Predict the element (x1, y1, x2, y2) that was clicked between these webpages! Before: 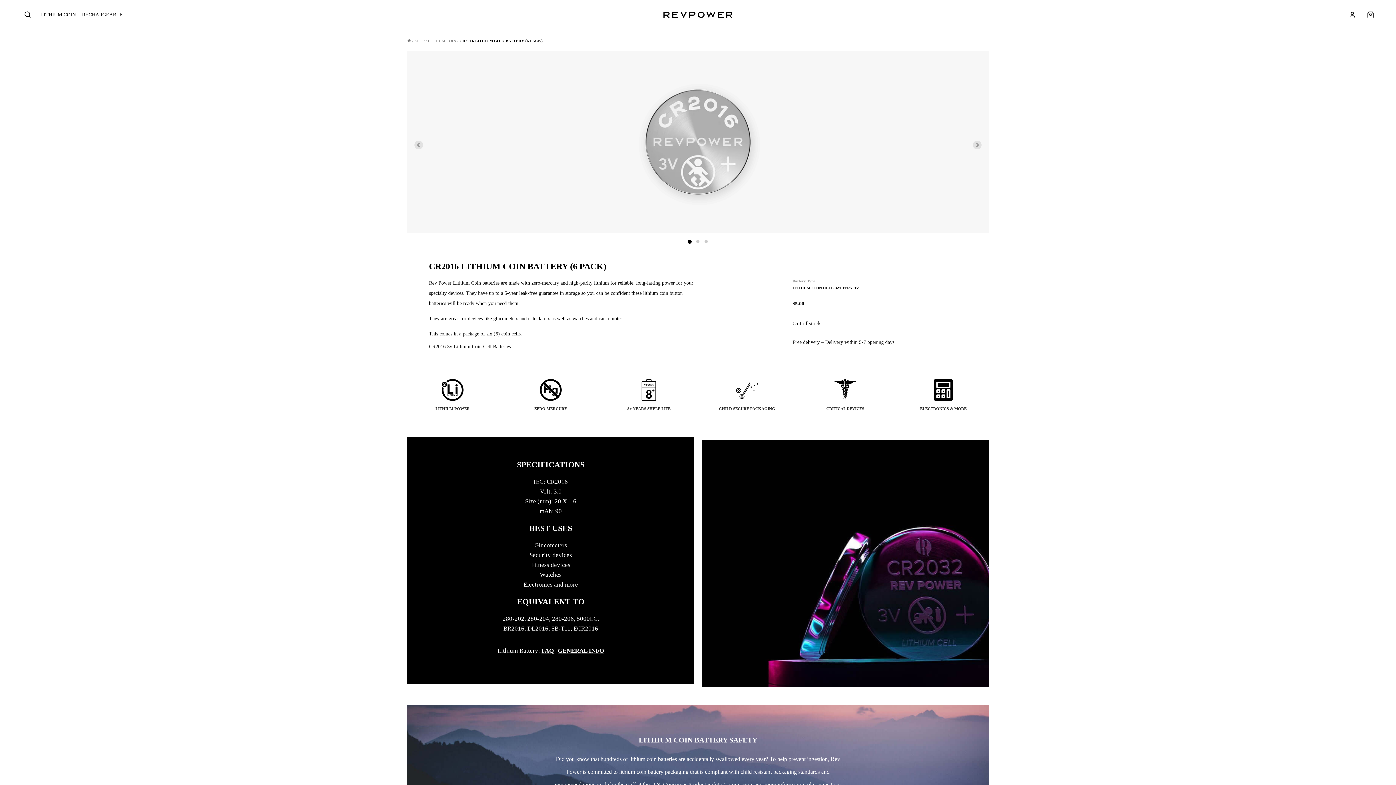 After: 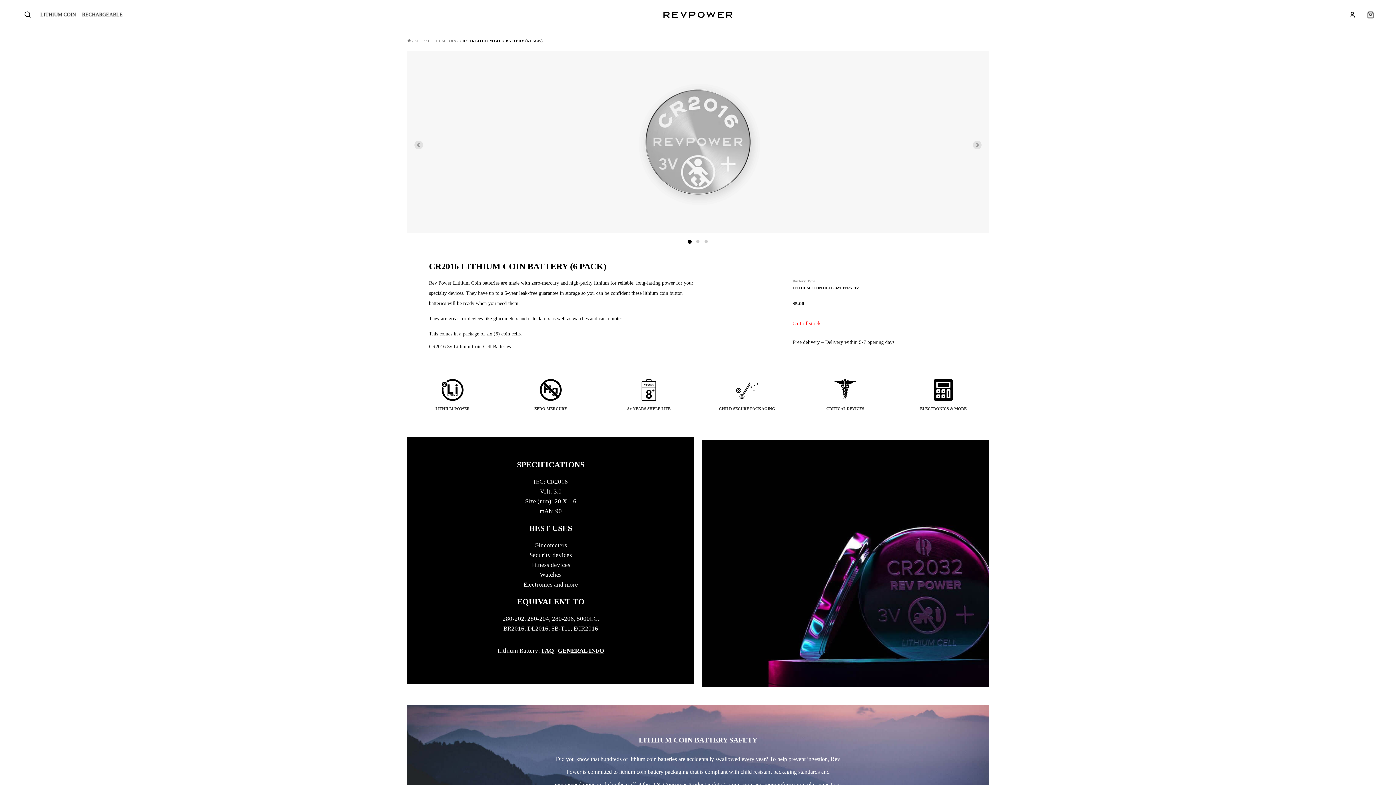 Action: bbox: (710, 379, 783, 411) label: CHILD SECURE PACKAGING